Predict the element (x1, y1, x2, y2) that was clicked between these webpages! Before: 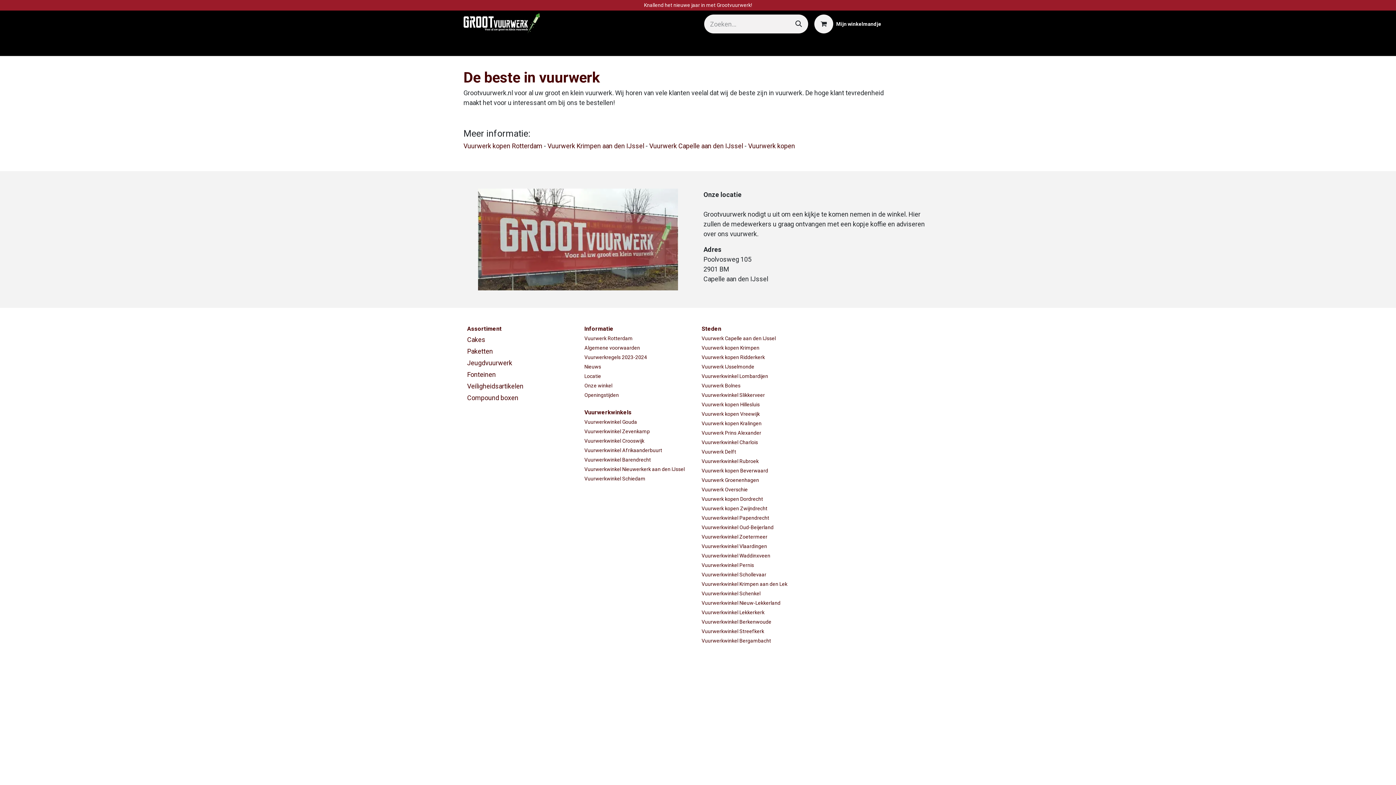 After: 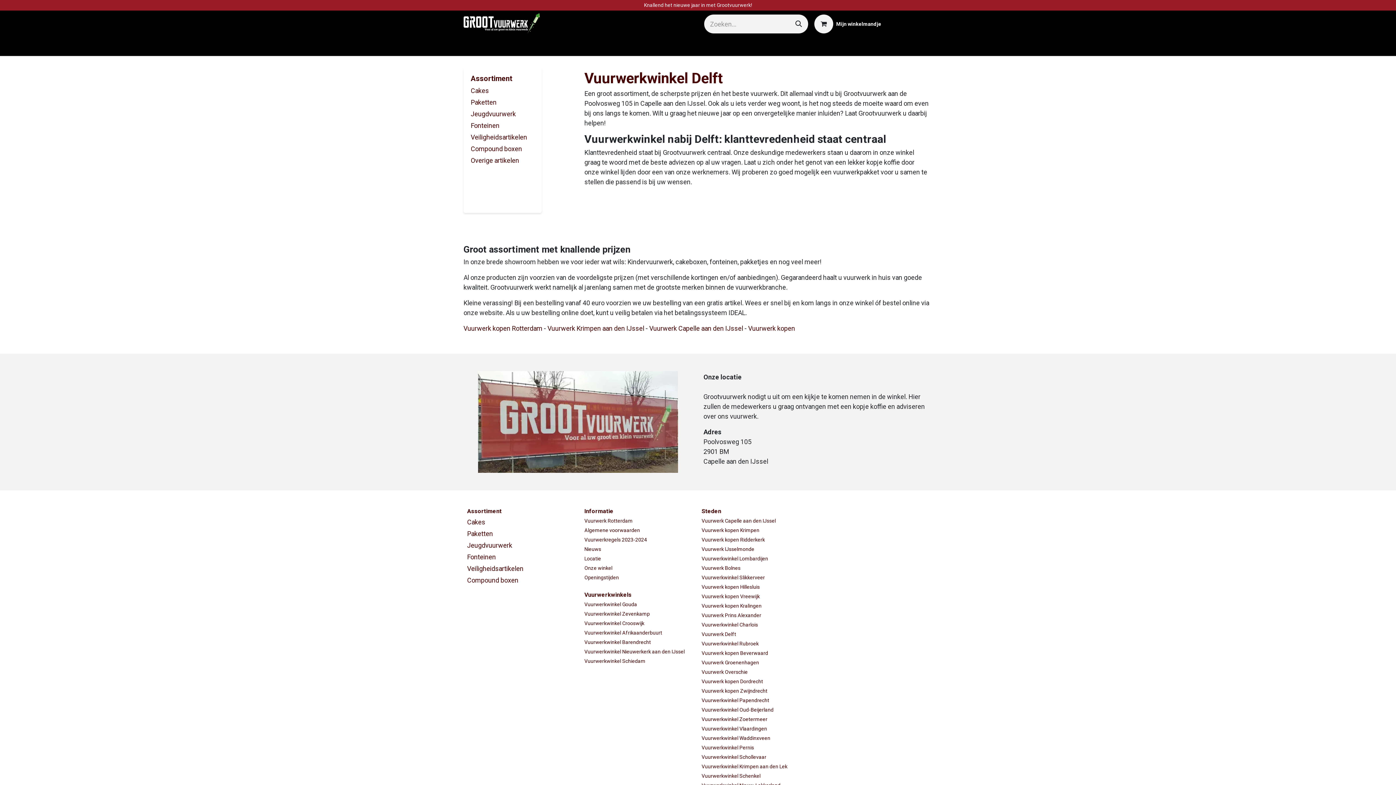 Action: bbox: (701, 449, 736, 454) label: Vuurwerk Delft